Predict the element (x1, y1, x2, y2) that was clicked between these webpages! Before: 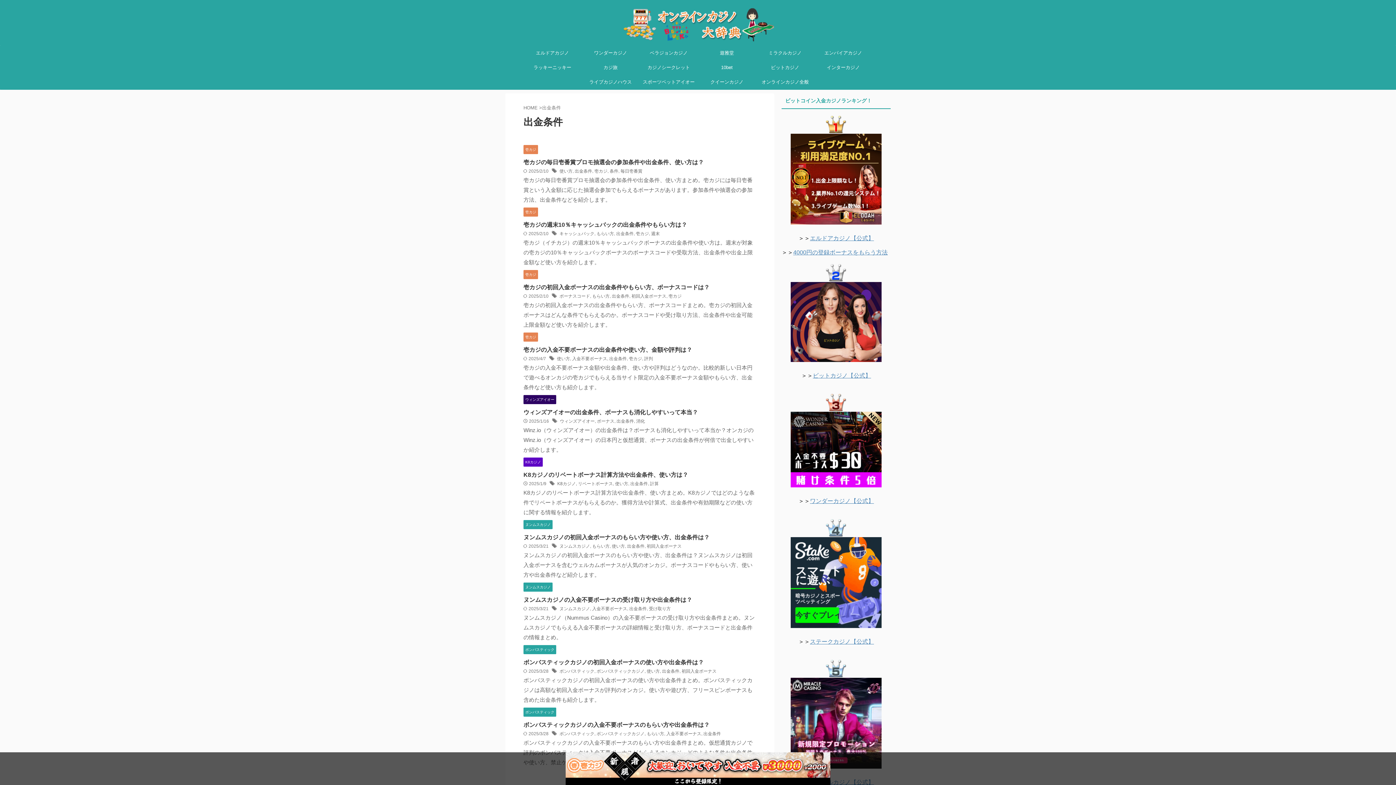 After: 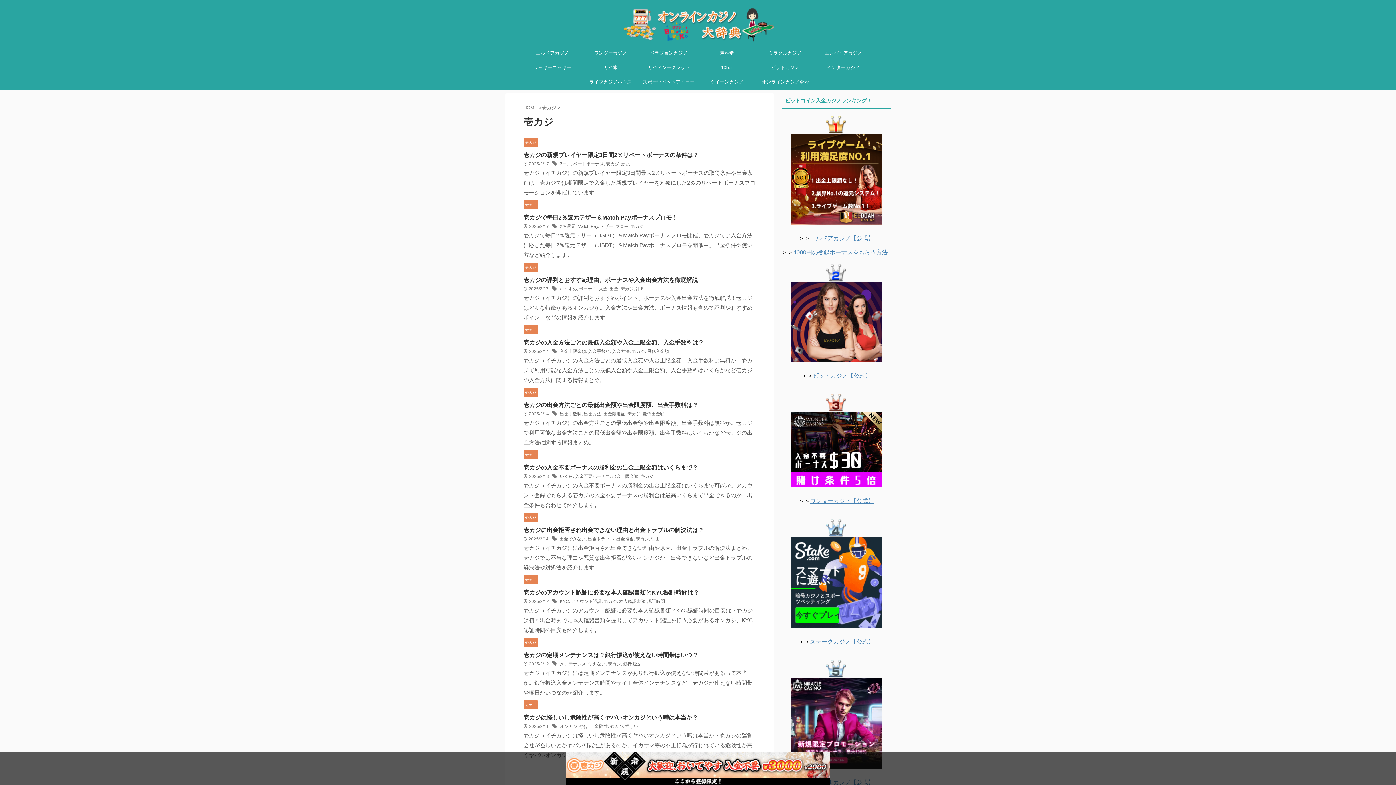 Action: label: 壱カジ bbox: (523, 208, 538, 214)